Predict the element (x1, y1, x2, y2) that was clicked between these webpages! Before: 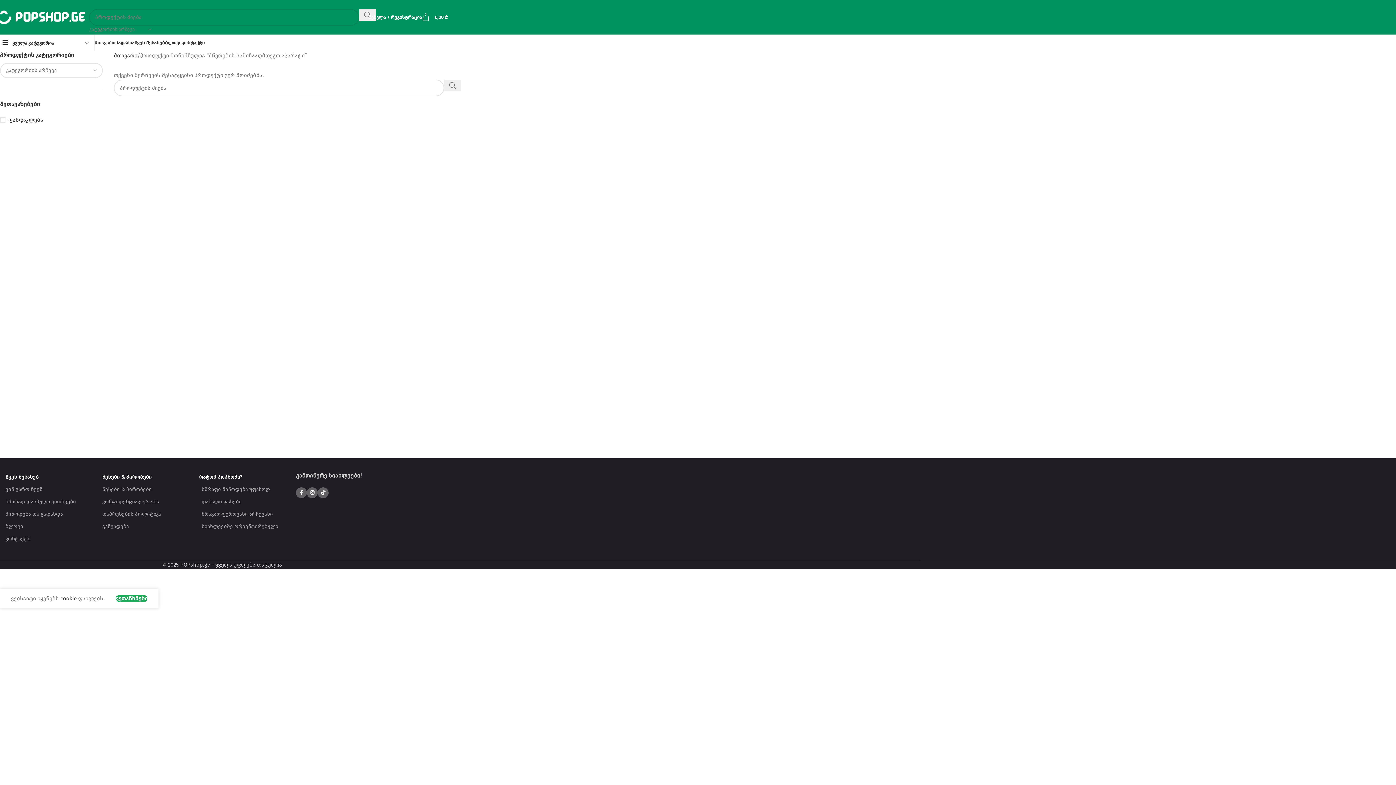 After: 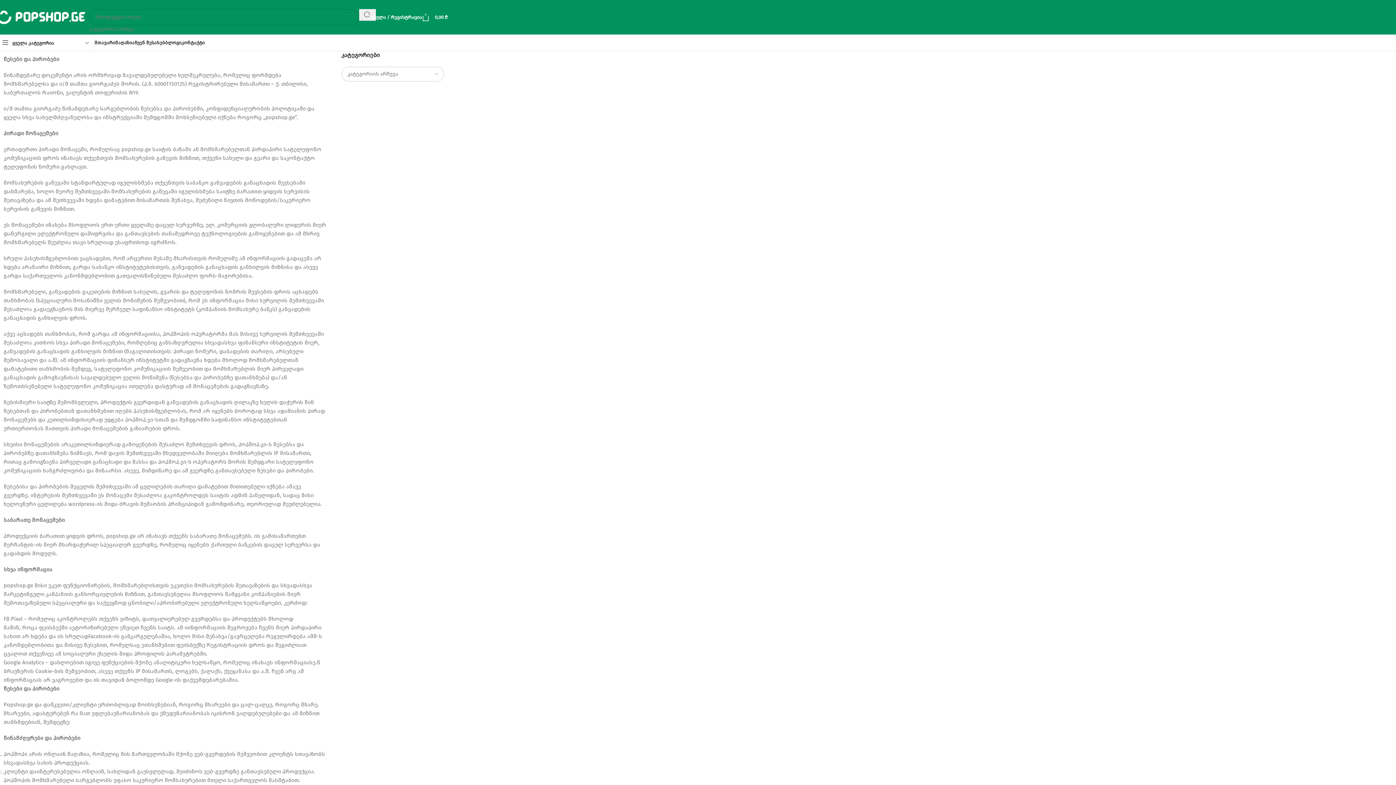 Action: bbox: (102, 483, 191, 496) label: წესები & პირობები